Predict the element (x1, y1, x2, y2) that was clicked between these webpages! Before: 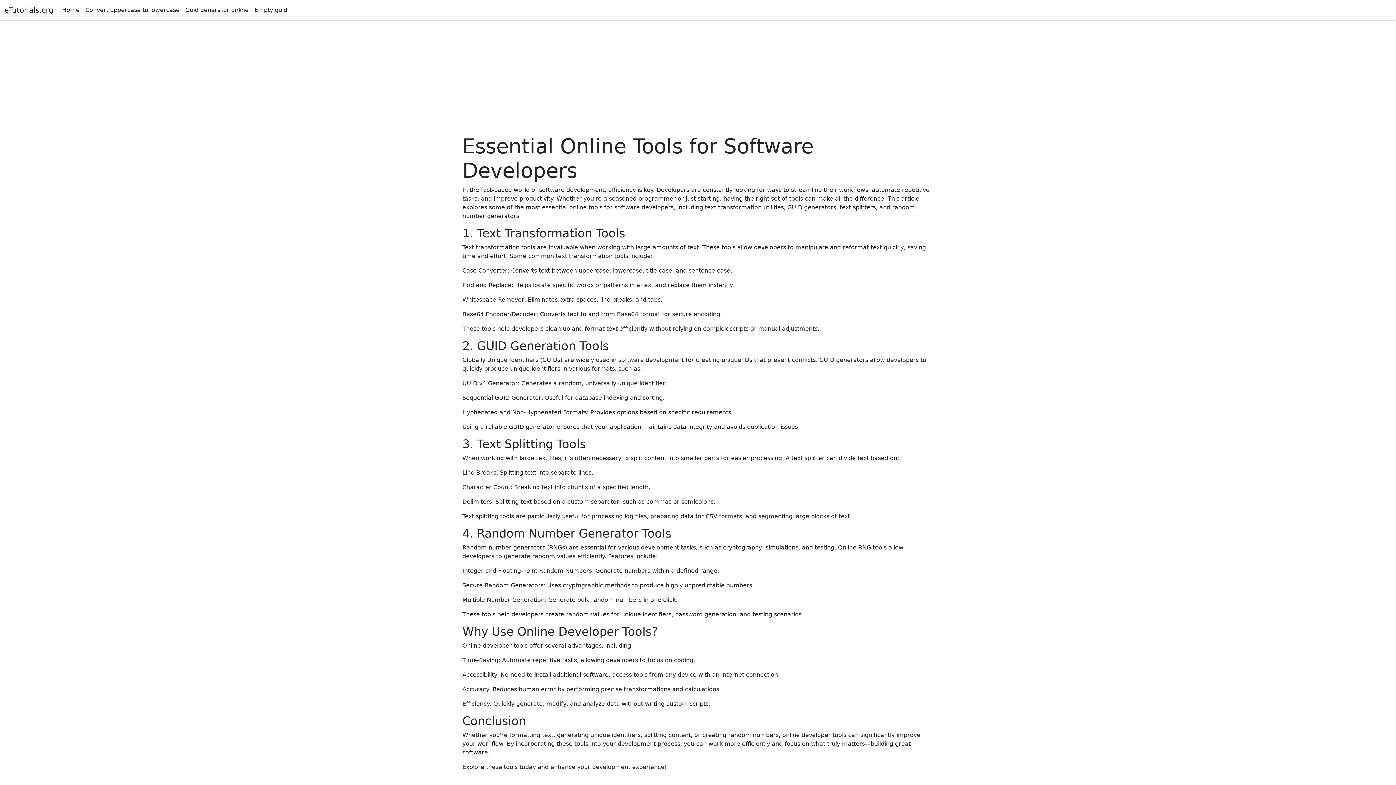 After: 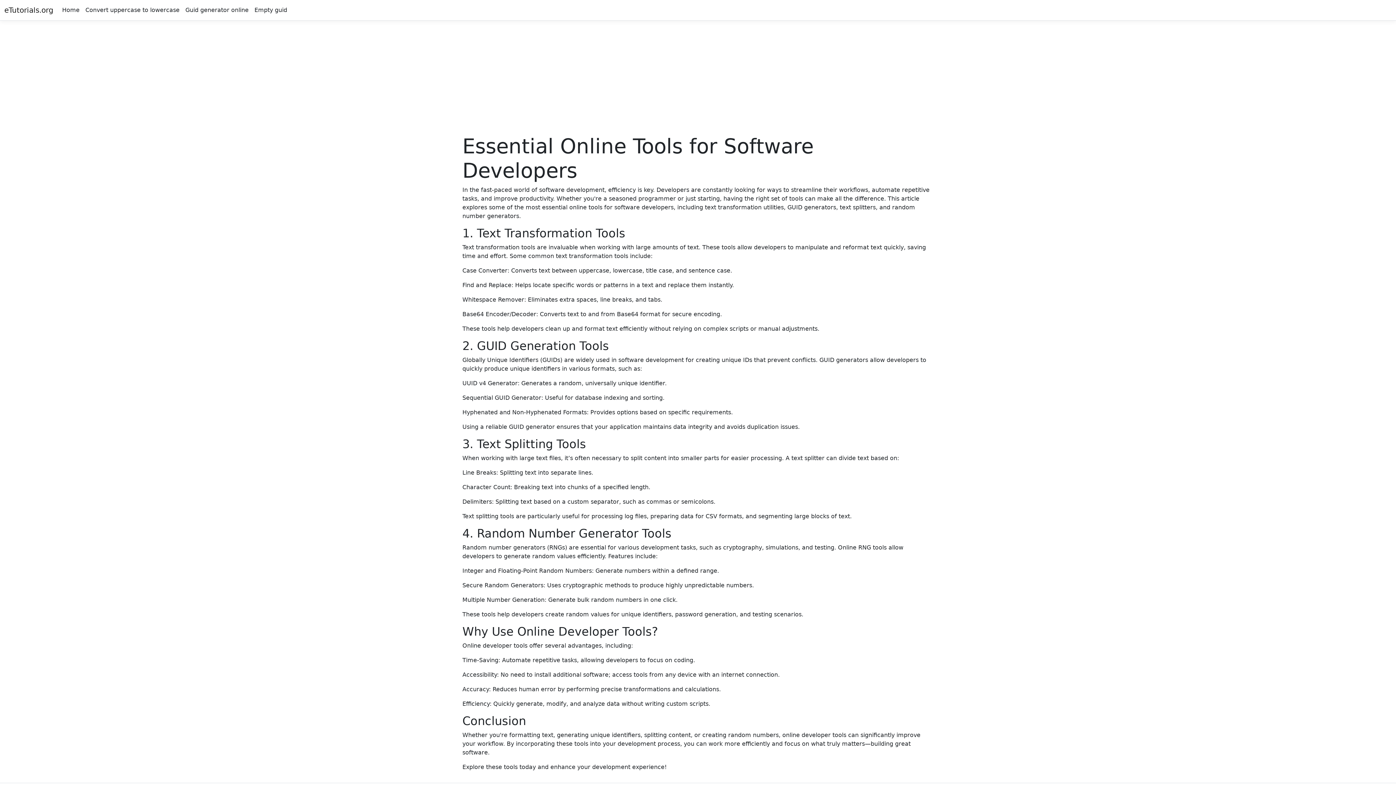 Action: label: Home bbox: (59, 2, 82, 17)